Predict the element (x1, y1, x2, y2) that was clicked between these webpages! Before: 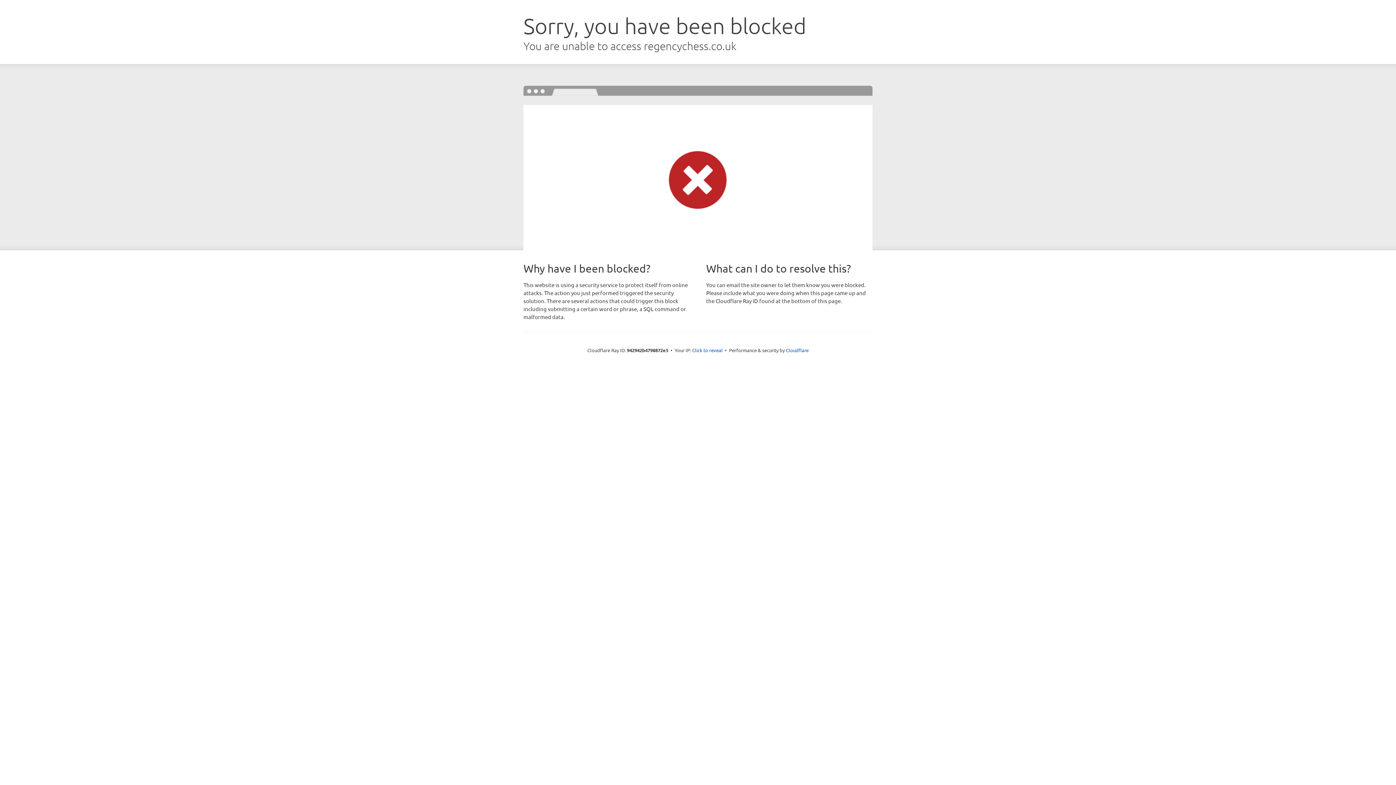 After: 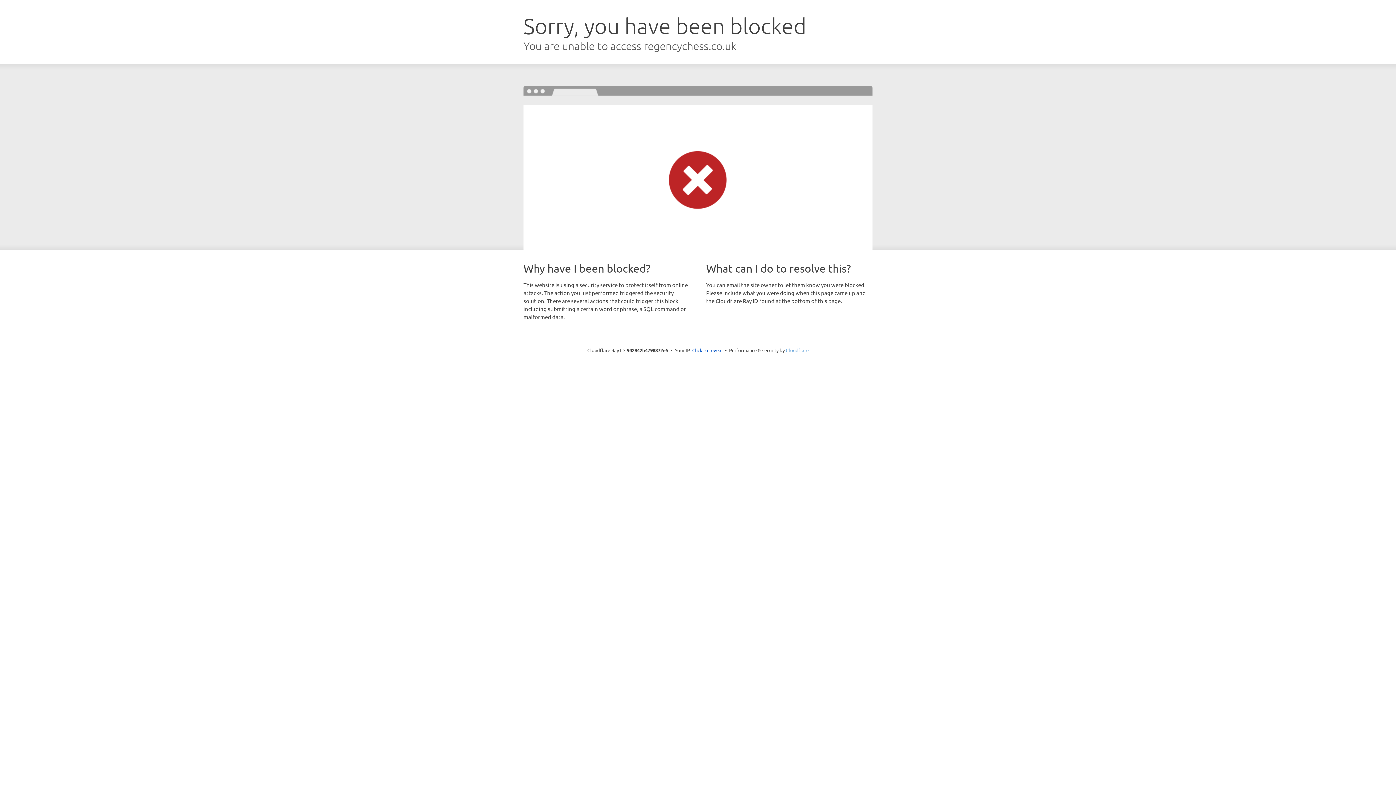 Action: label: Cloudflare bbox: (786, 347, 808, 353)